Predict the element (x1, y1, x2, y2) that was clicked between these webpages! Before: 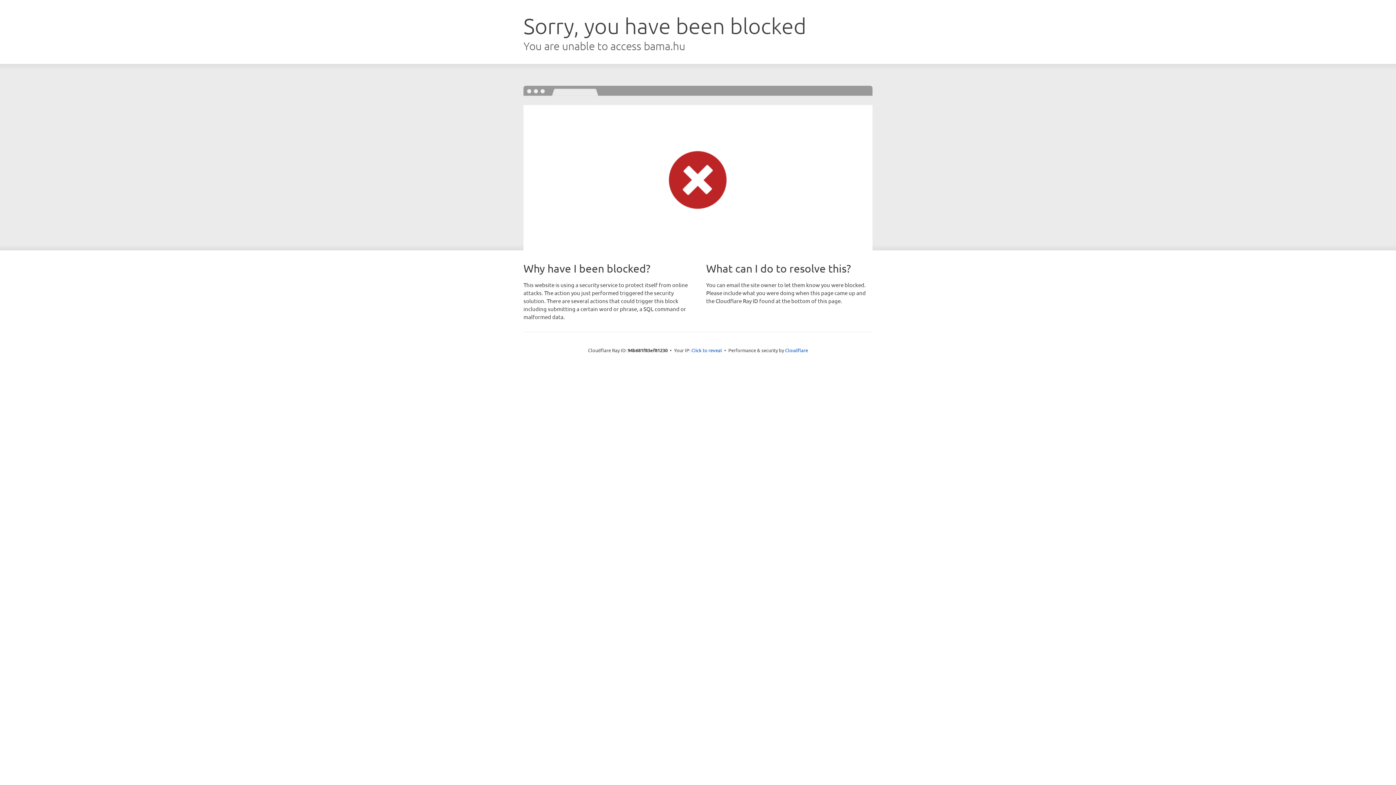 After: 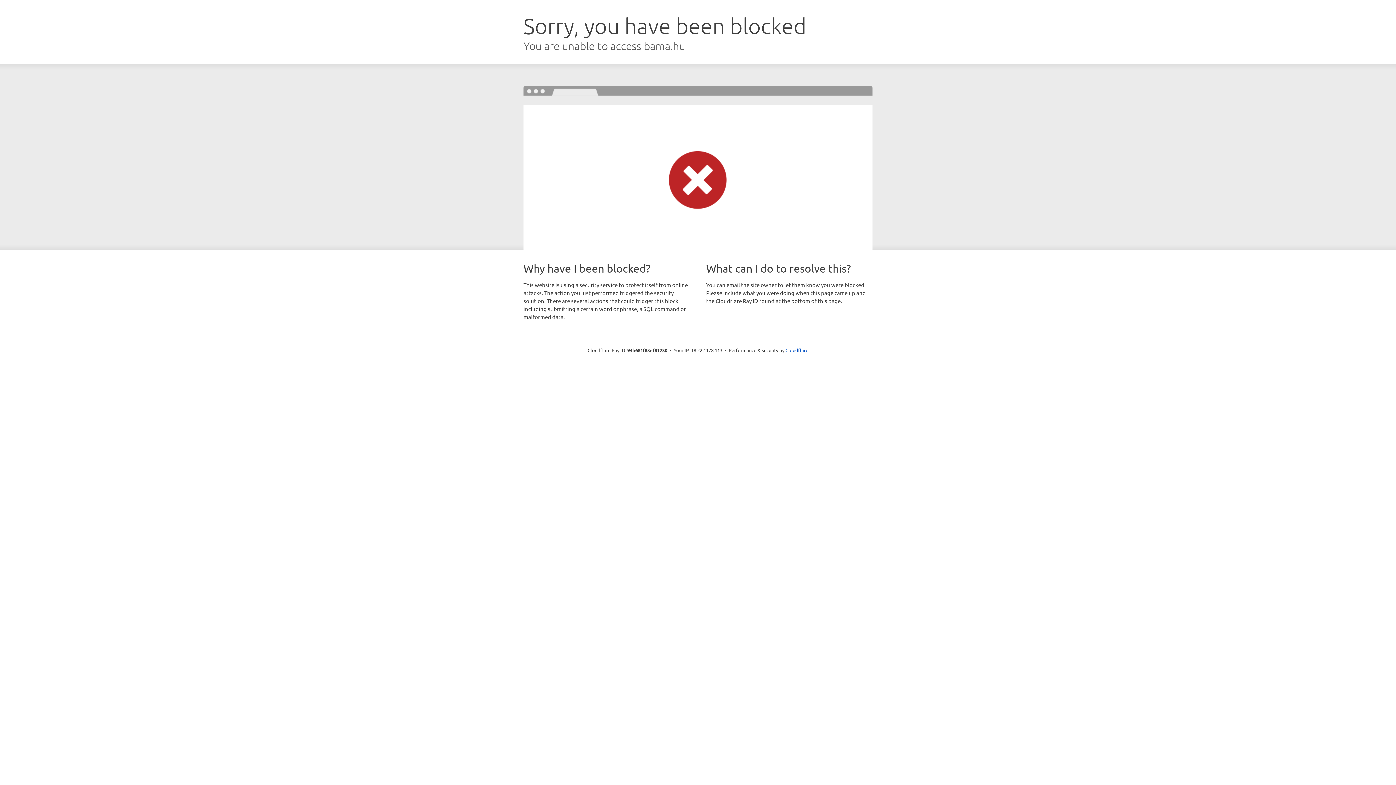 Action: label: Click to reveal bbox: (691, 346, 722, 353)